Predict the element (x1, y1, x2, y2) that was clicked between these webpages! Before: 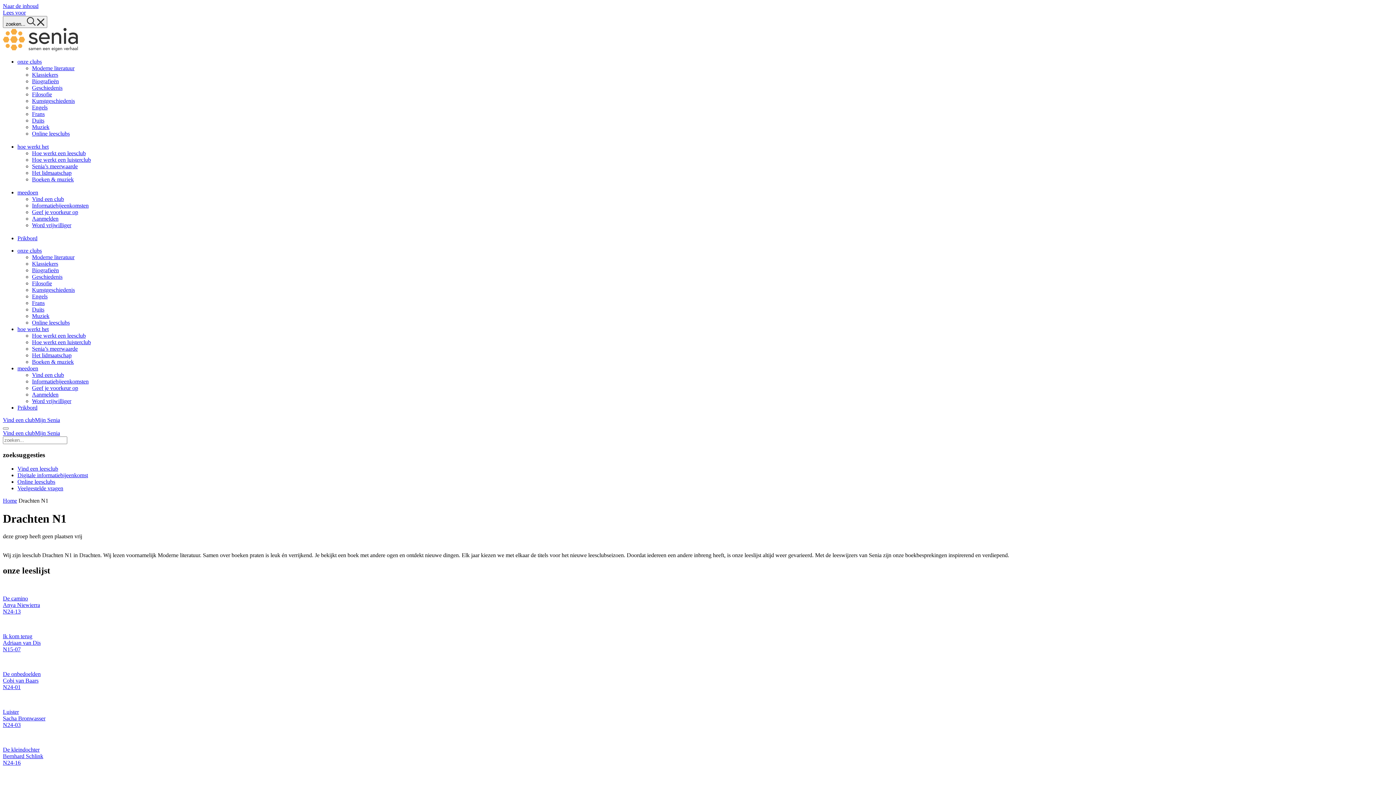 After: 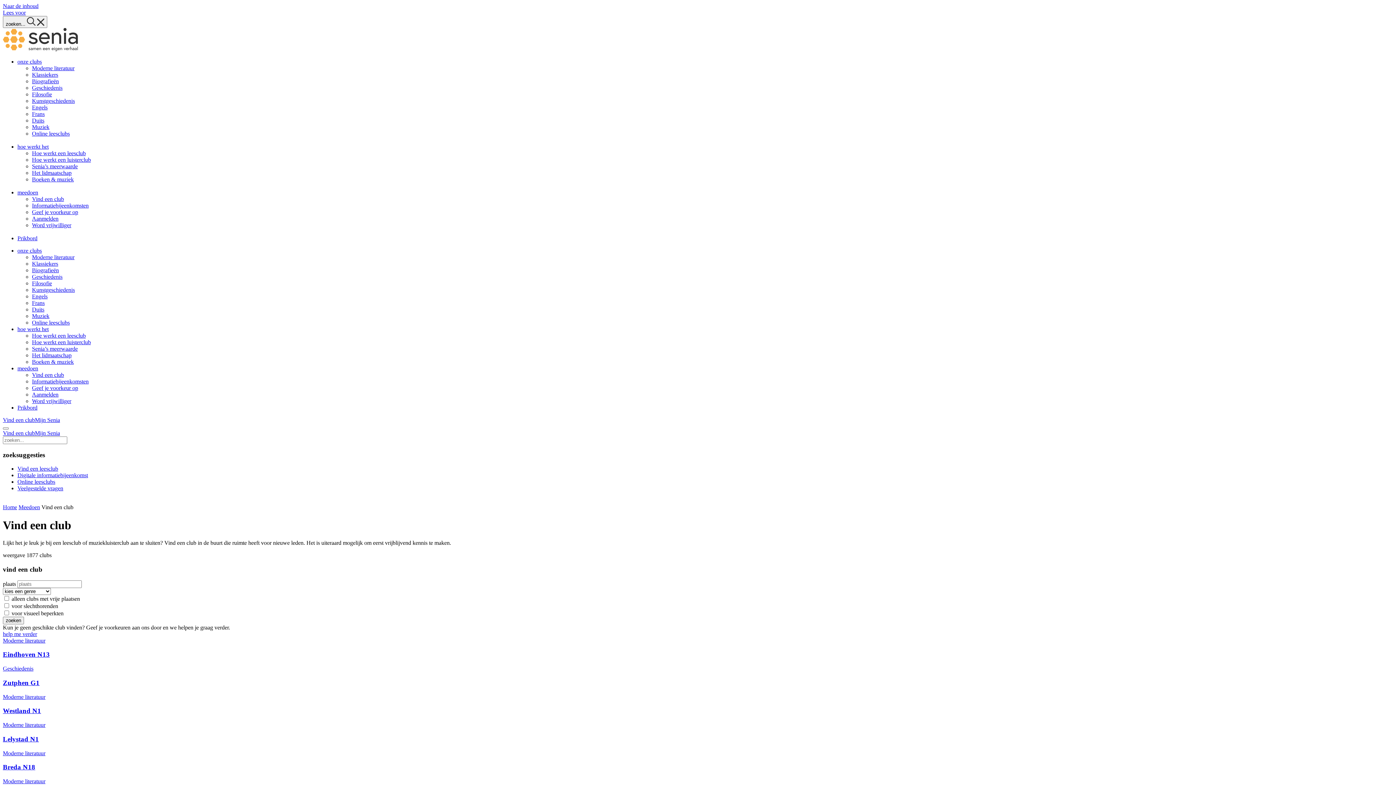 Action: bbox: (2, 417, 34, 423) label: Vind een club